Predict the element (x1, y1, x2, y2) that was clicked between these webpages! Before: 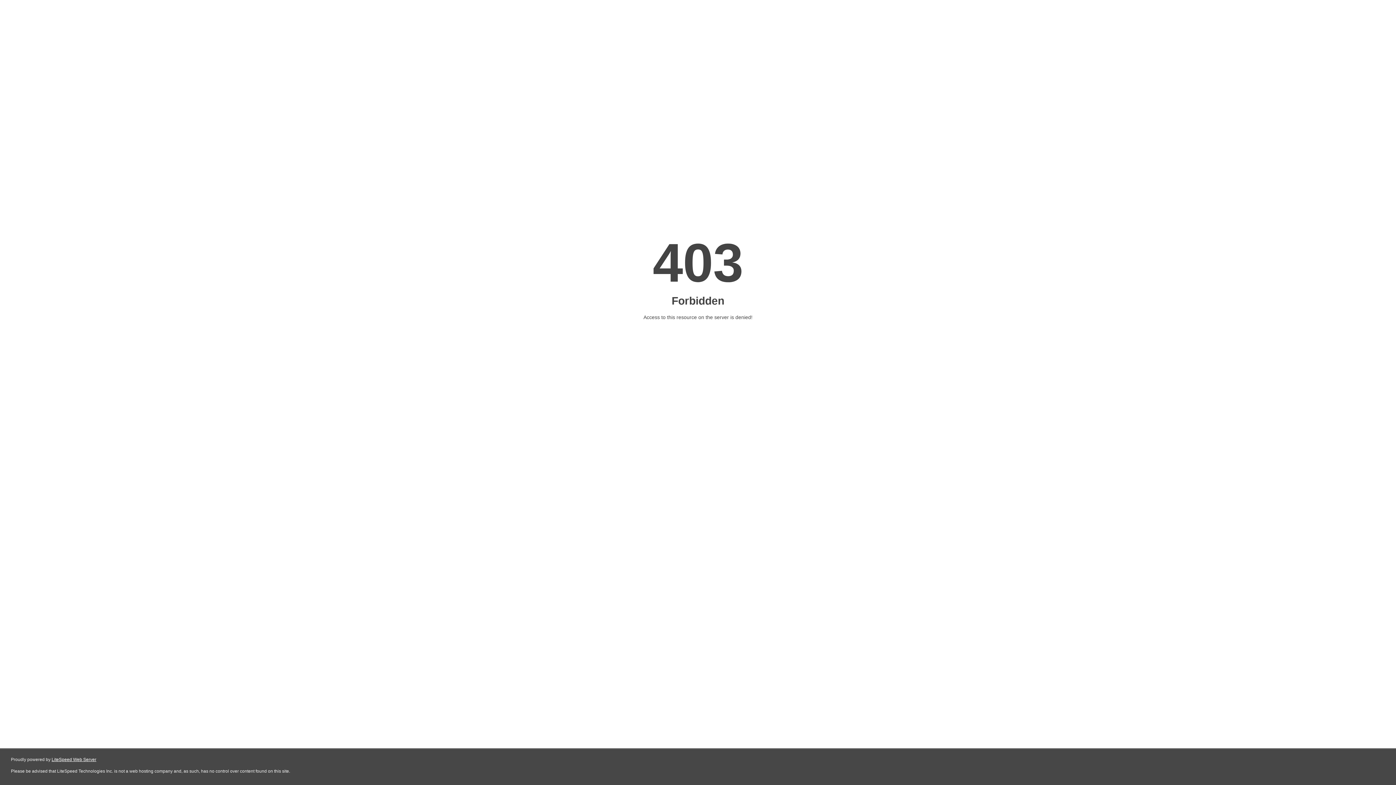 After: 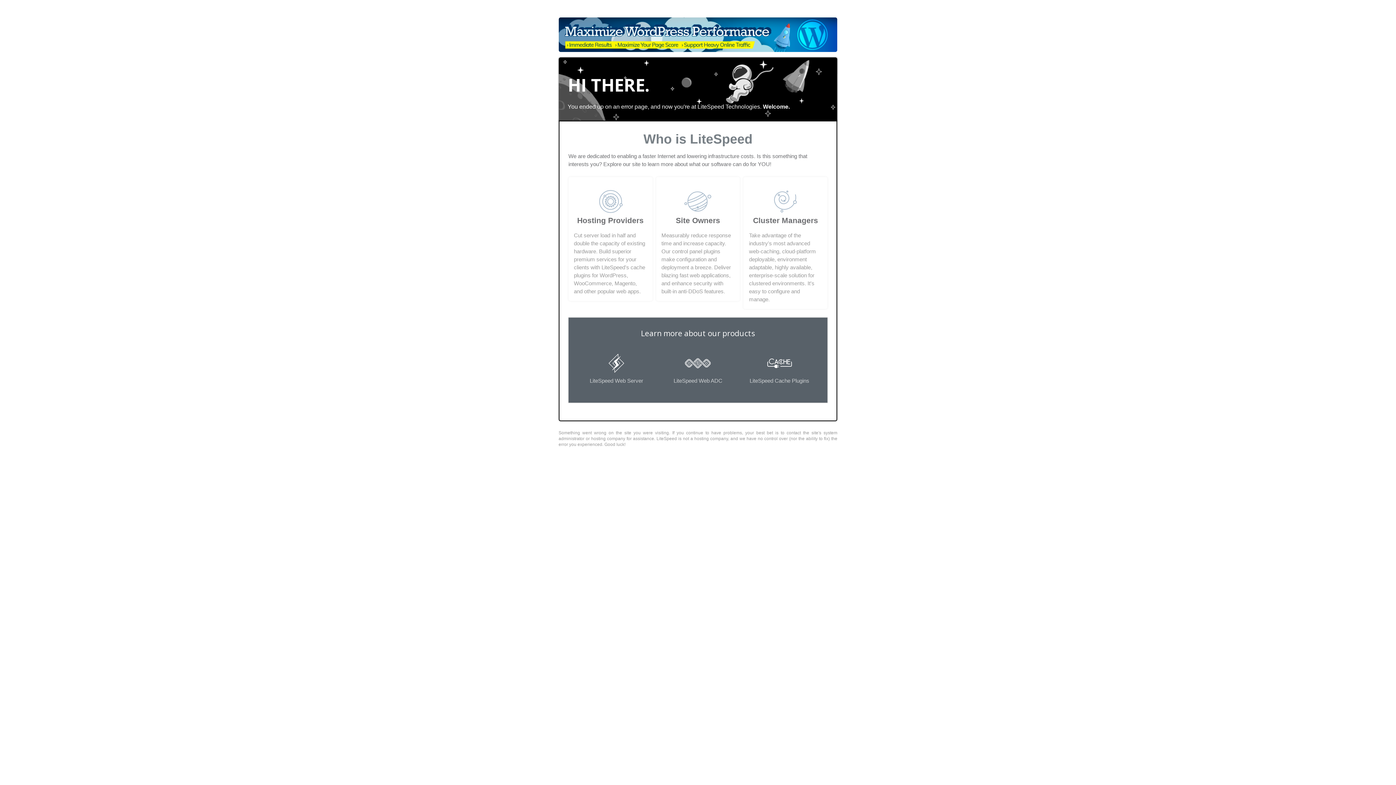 Action: label: LiteSpeed Web Server bbox: (51, 757, 96, 762)